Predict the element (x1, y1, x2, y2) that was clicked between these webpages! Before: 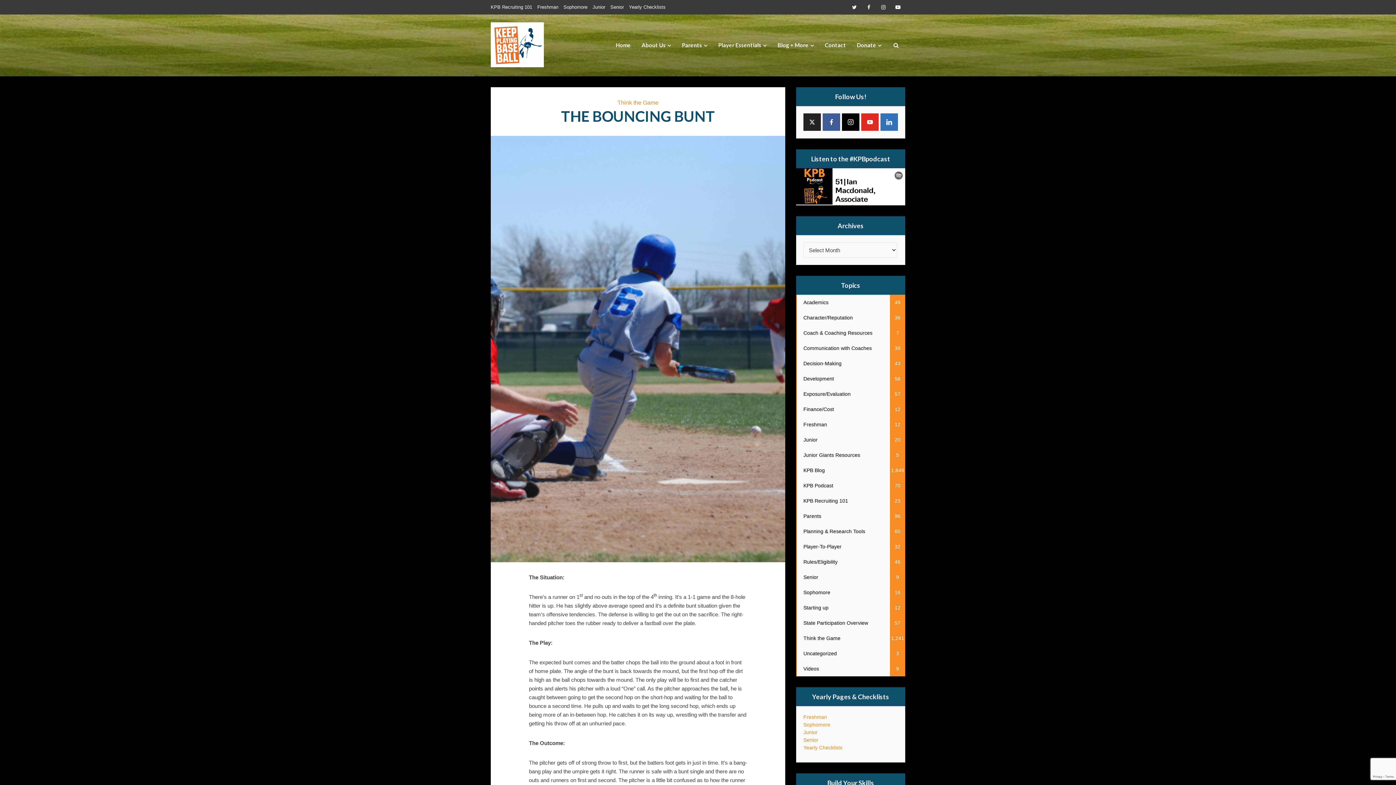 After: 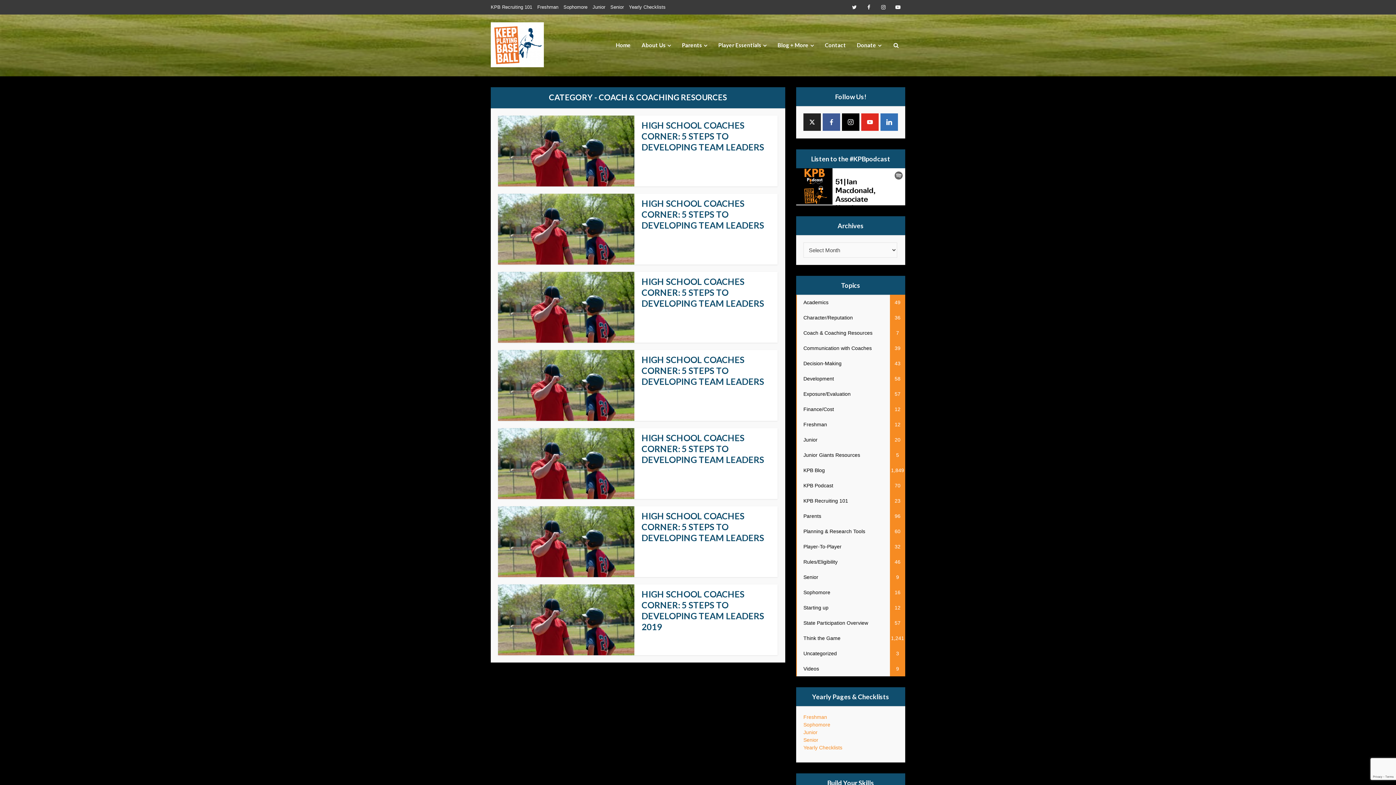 Action: bbox: (796, 325, 905, 340) label: Coach & Coaching Resources
7